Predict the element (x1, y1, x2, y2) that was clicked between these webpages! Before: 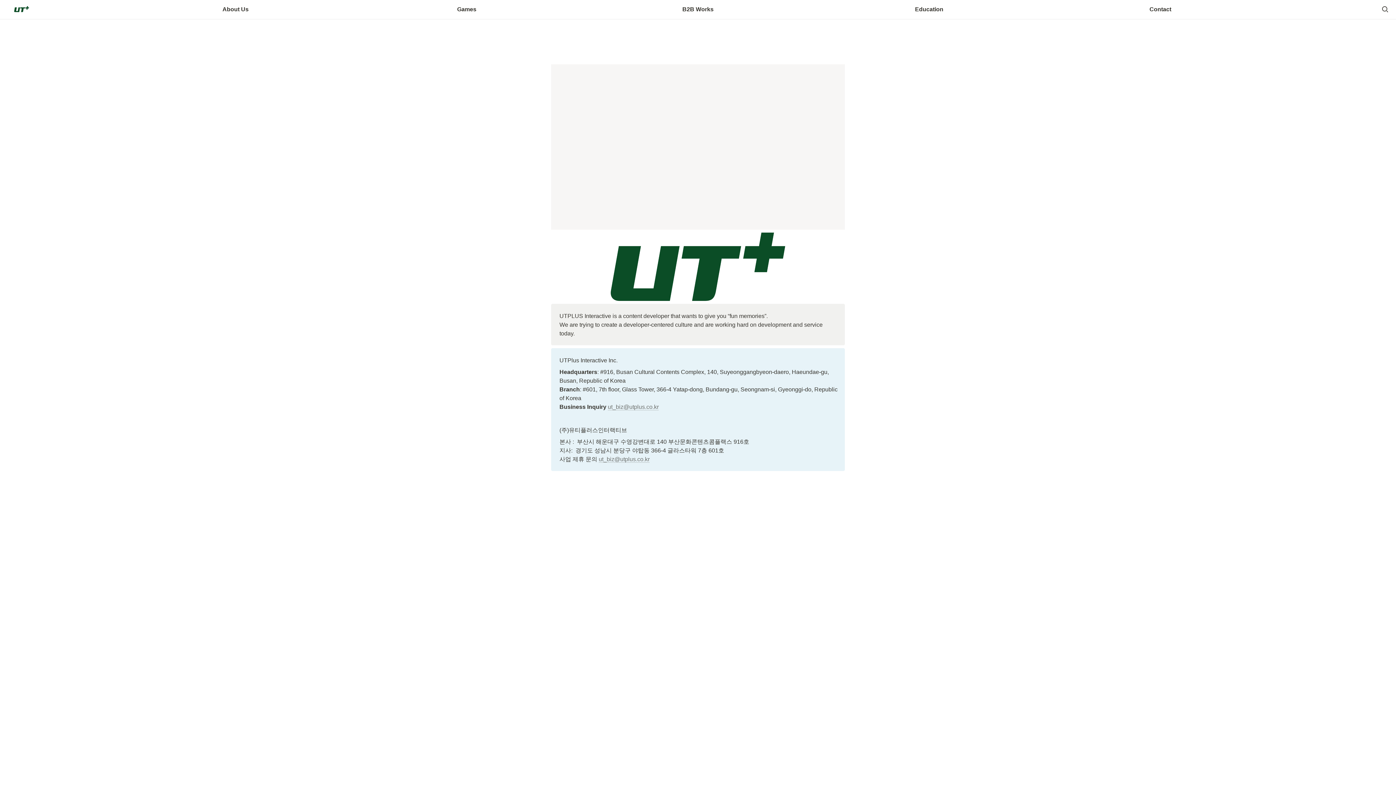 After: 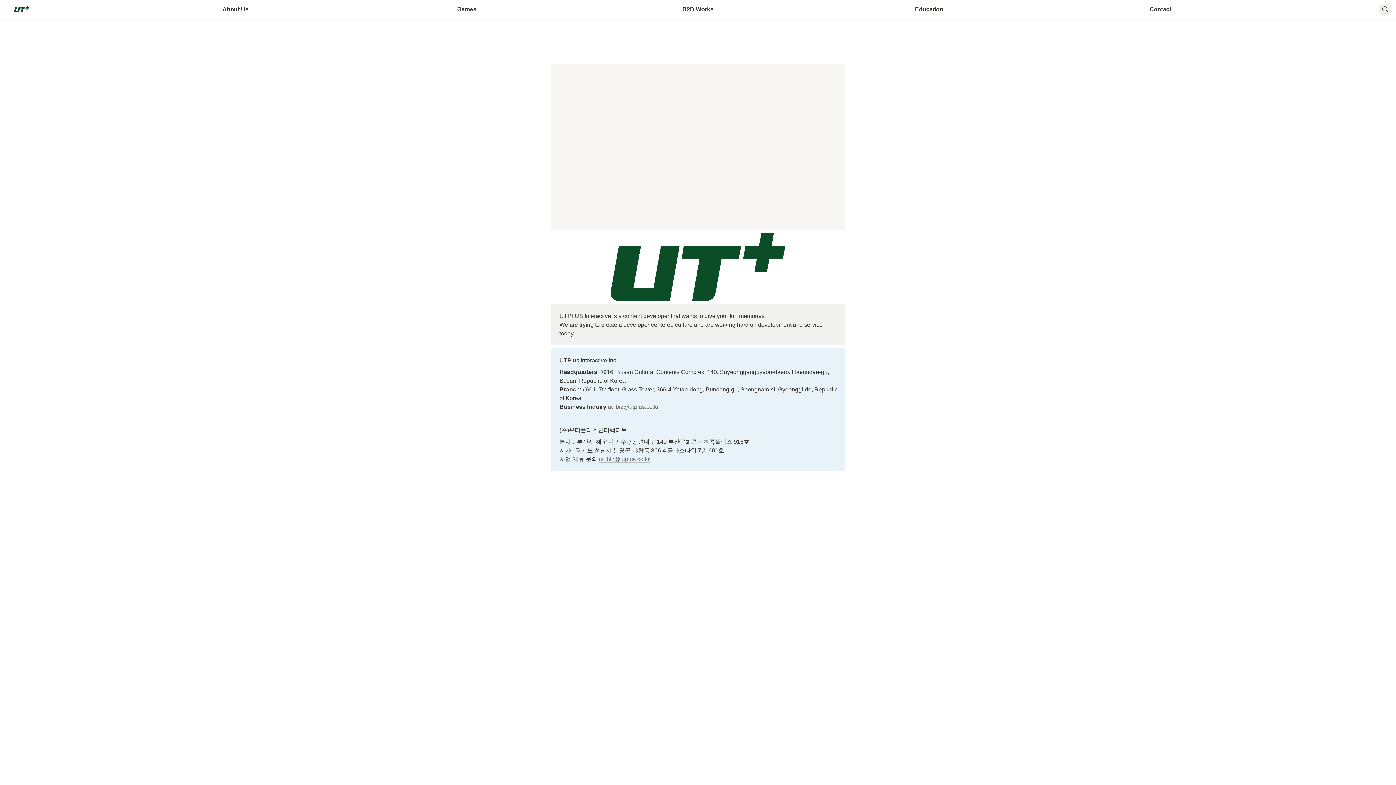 Action: bbox: (1379, 4, 1391, 14)